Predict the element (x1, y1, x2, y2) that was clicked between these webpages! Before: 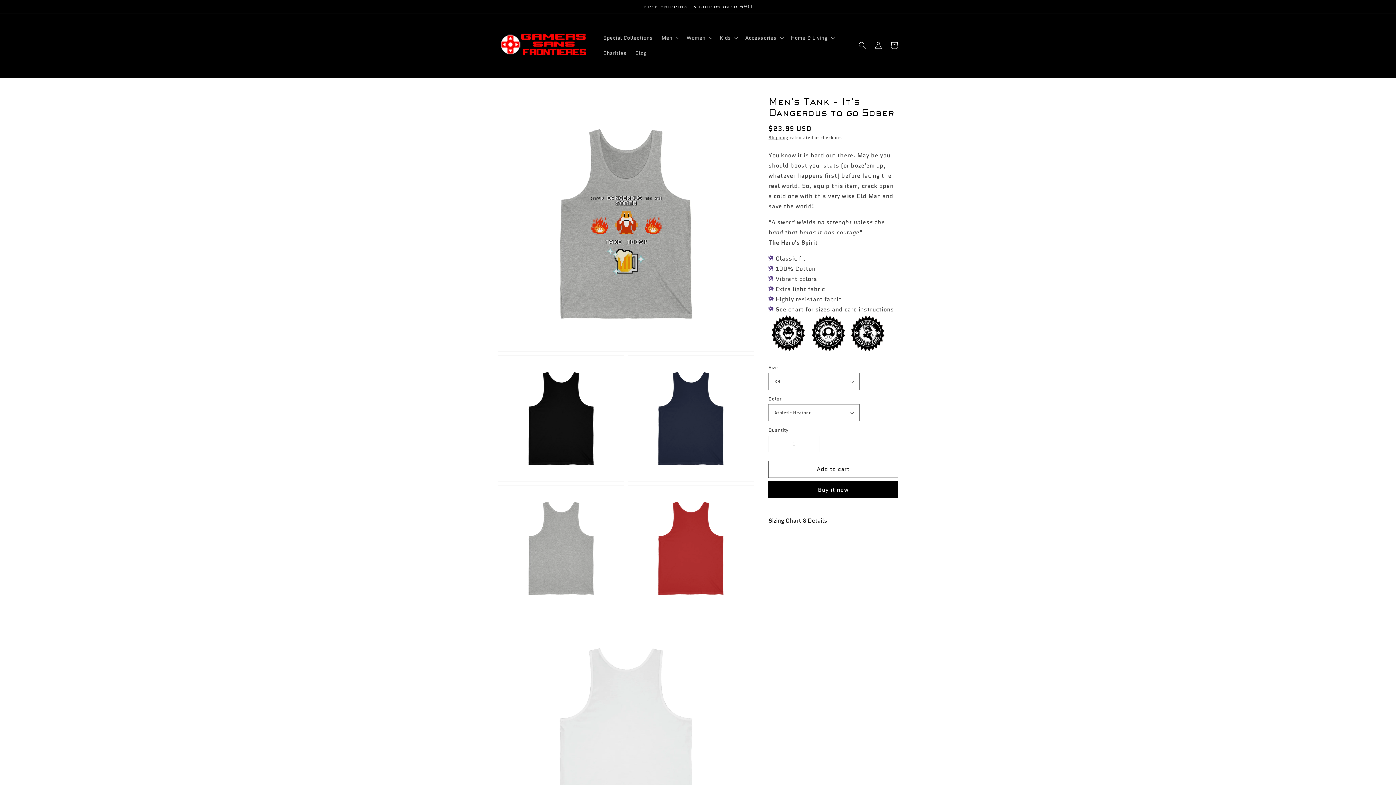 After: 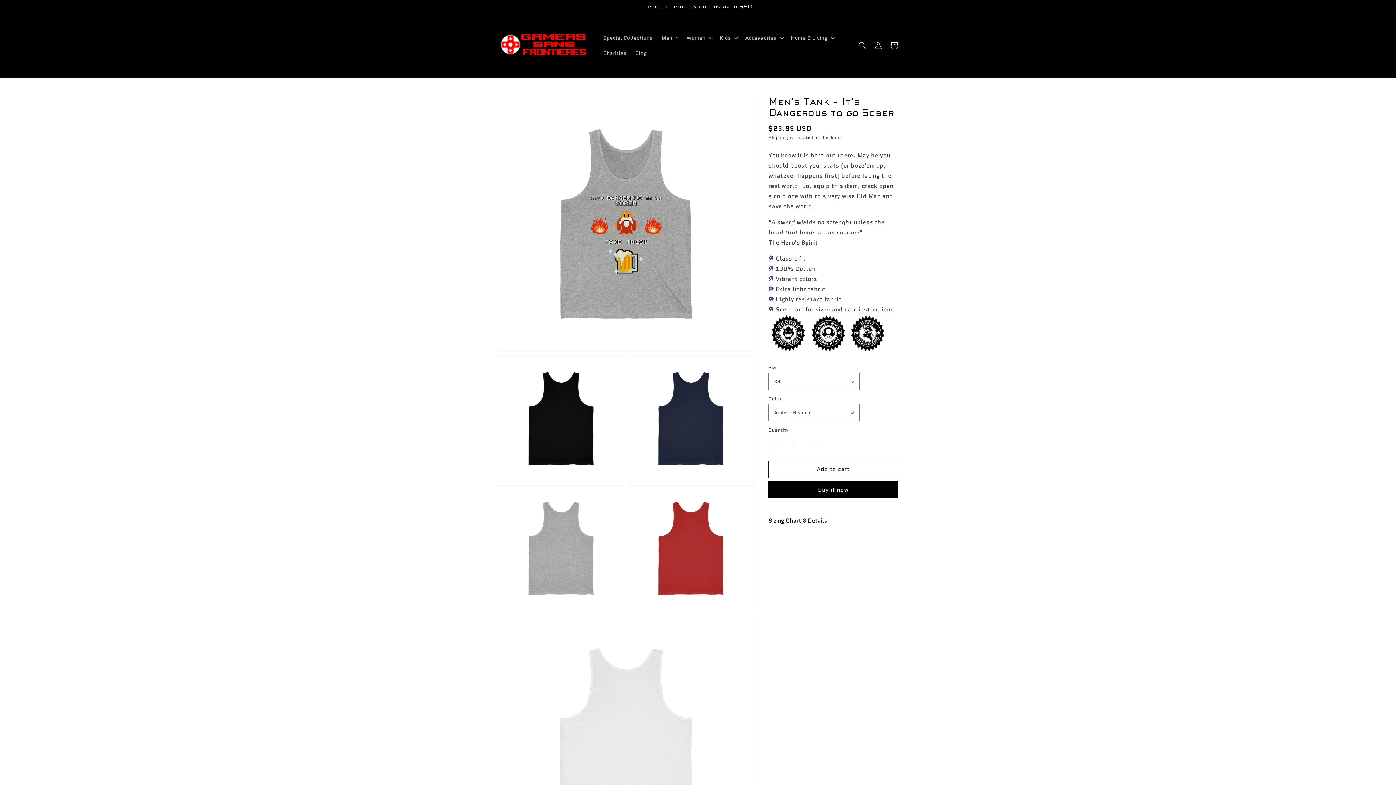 Action: label: Decrease quantity for Men&#39;s Tank - It&#39;s Dangerous to go Sober bbox: (769, 436, 785, 452)